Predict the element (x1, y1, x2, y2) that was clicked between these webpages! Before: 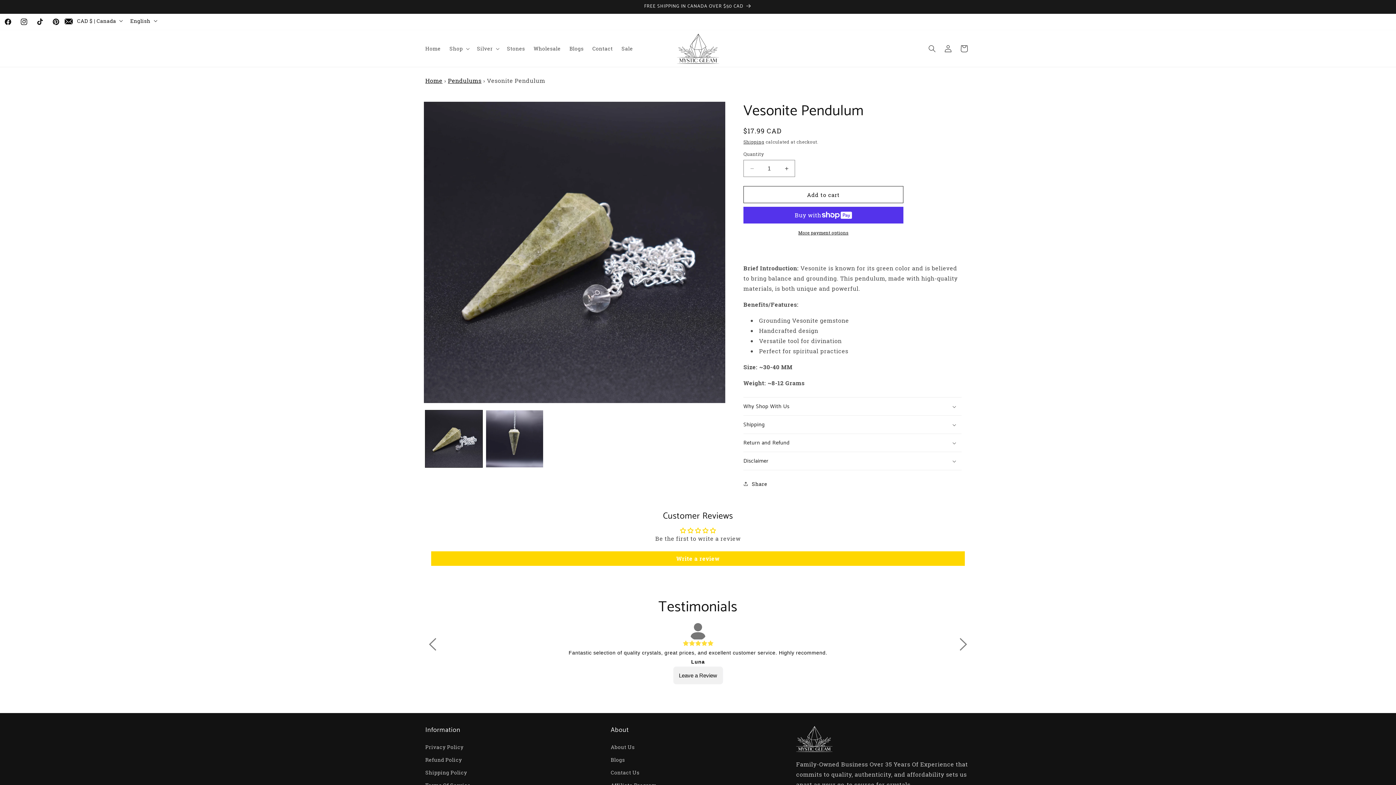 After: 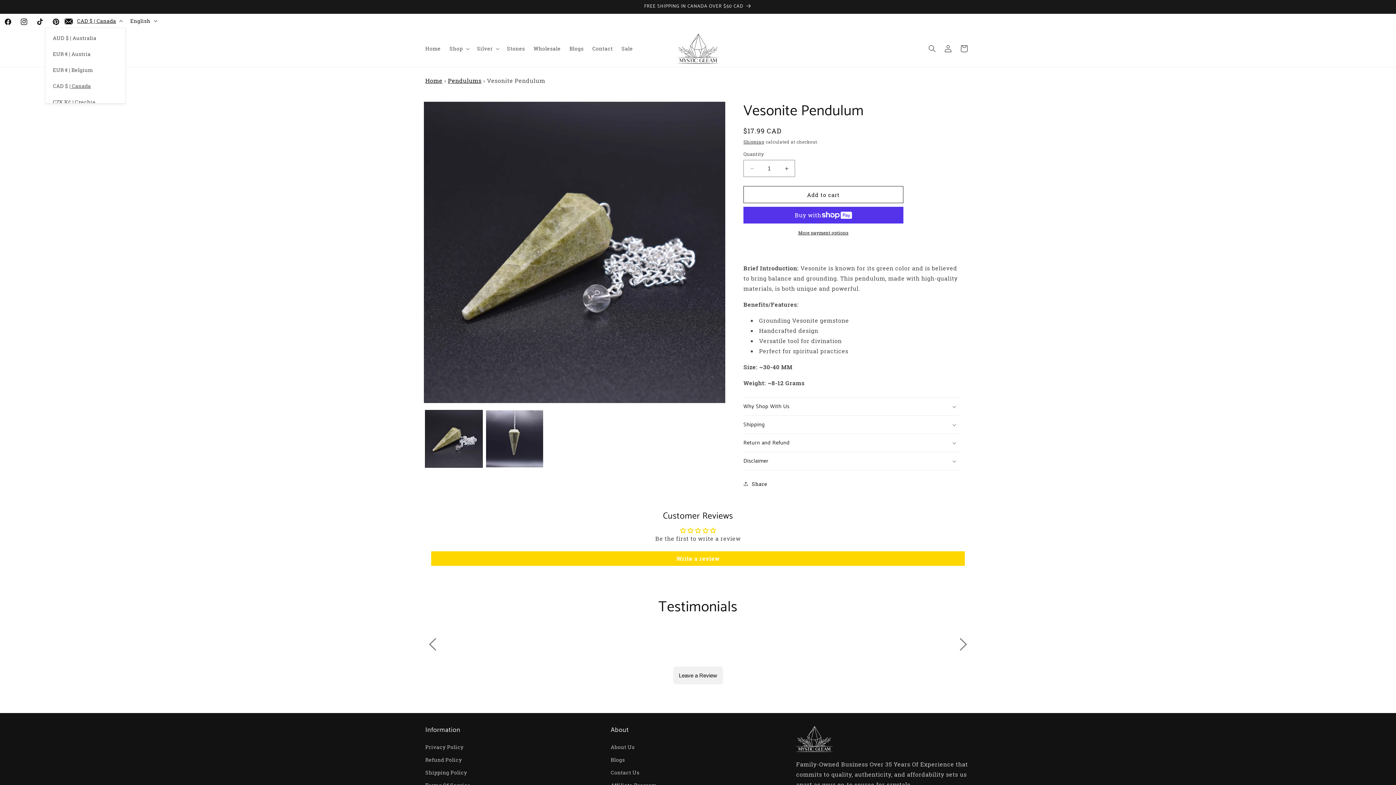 Action: label: CAD $ | Canada bbox: (72, 13, 125, 27)